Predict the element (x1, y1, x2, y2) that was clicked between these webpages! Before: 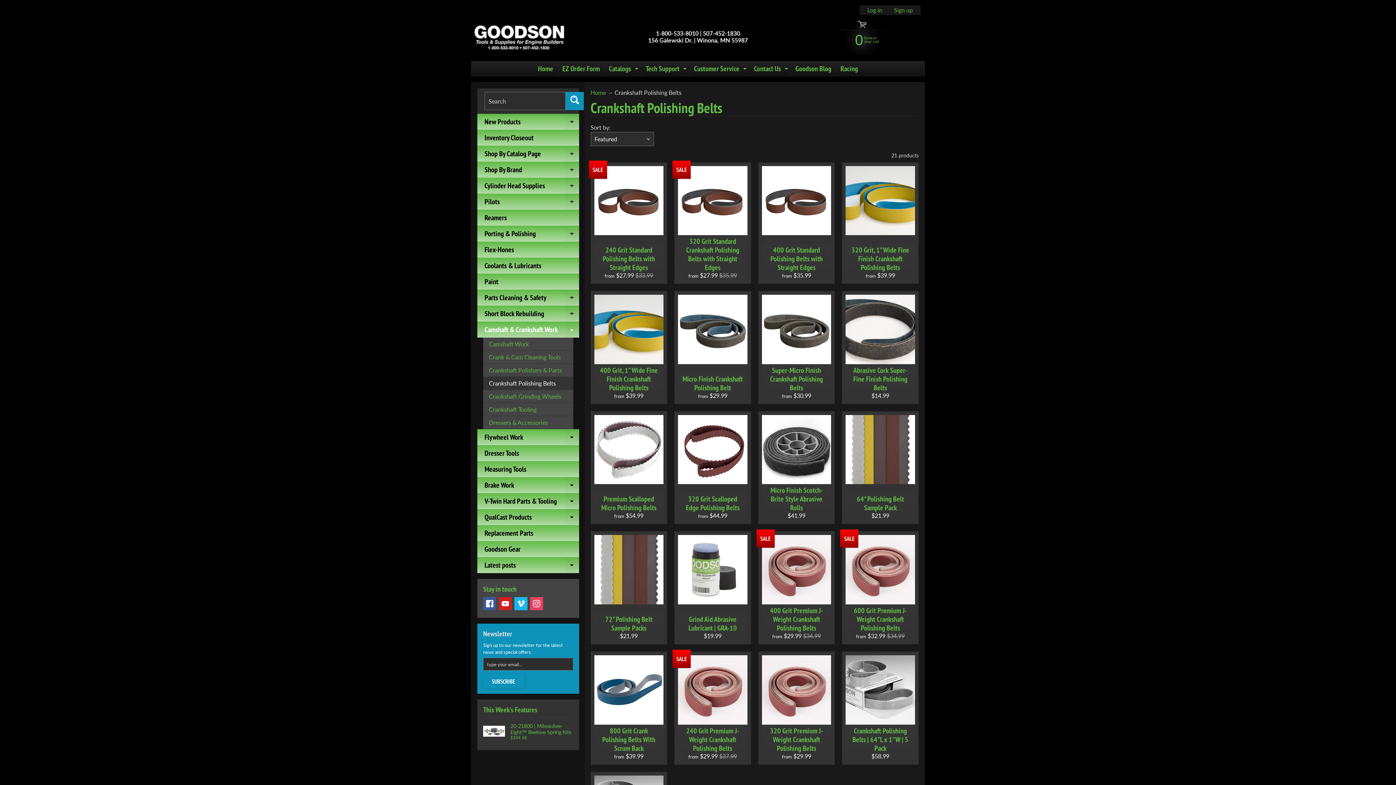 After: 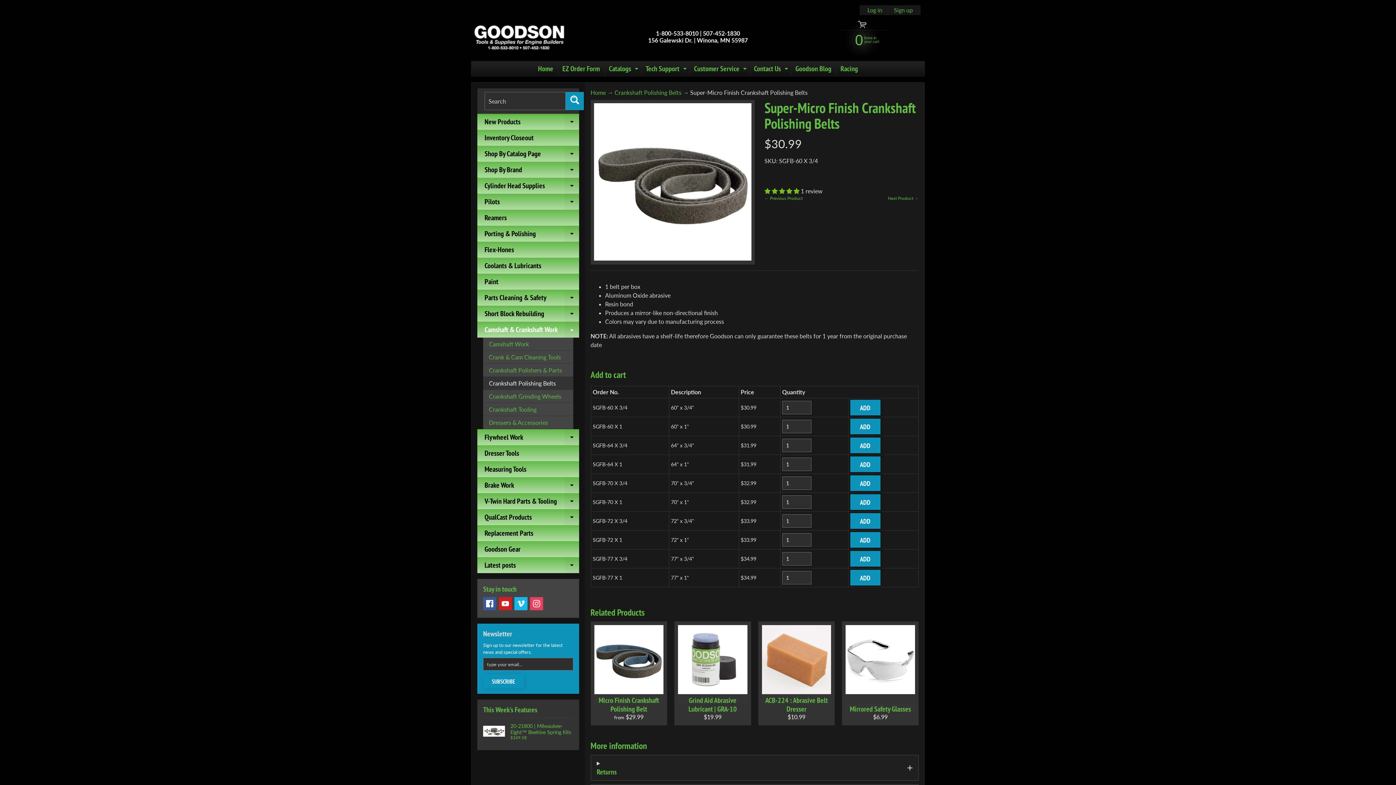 Action: label: Super-Micro Finish Crankshaft Polishing Belts
from $30.99 bbox: (758, 291, 835, 404)